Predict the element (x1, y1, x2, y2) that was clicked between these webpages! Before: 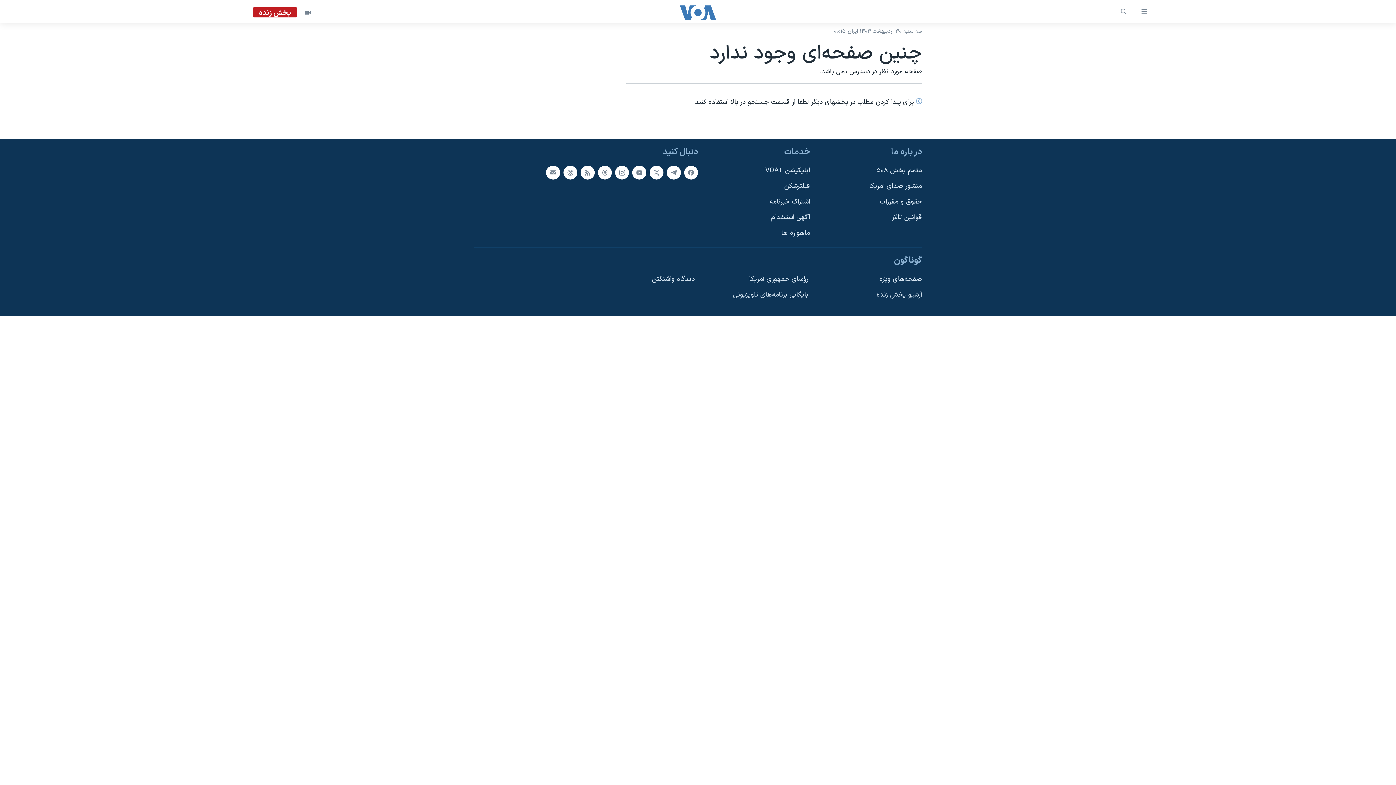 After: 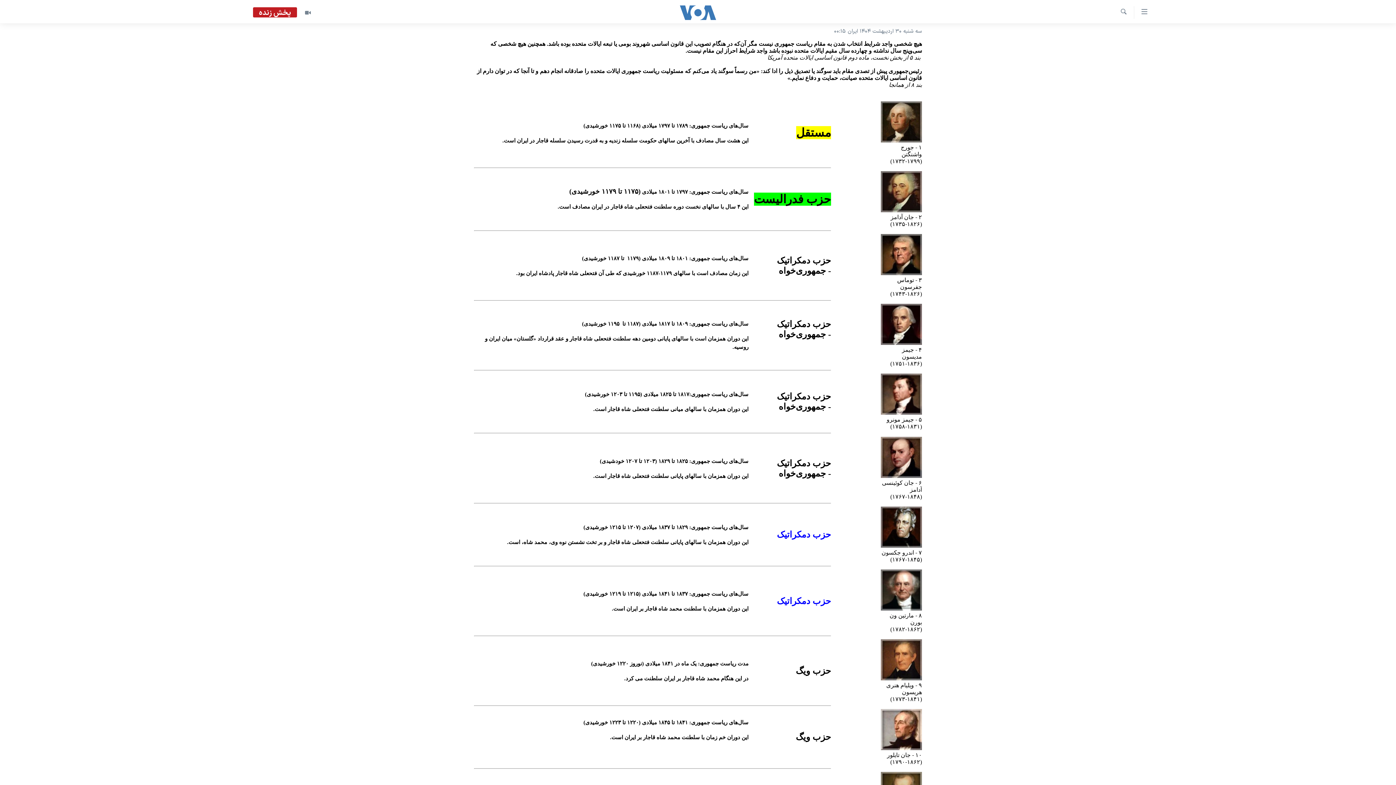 Action: bbox: (705, 274, 808, 284) label: رؤسای جمهوری آمریکا